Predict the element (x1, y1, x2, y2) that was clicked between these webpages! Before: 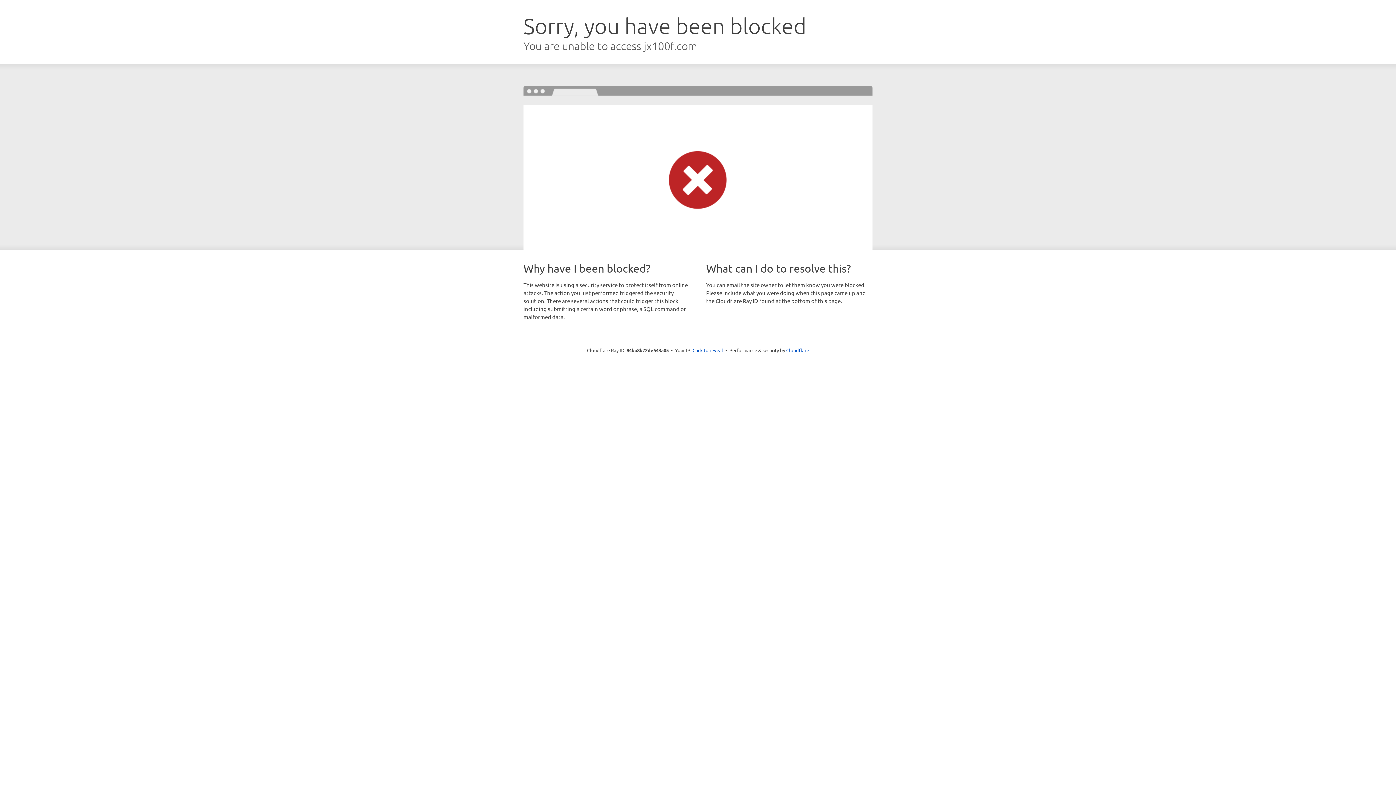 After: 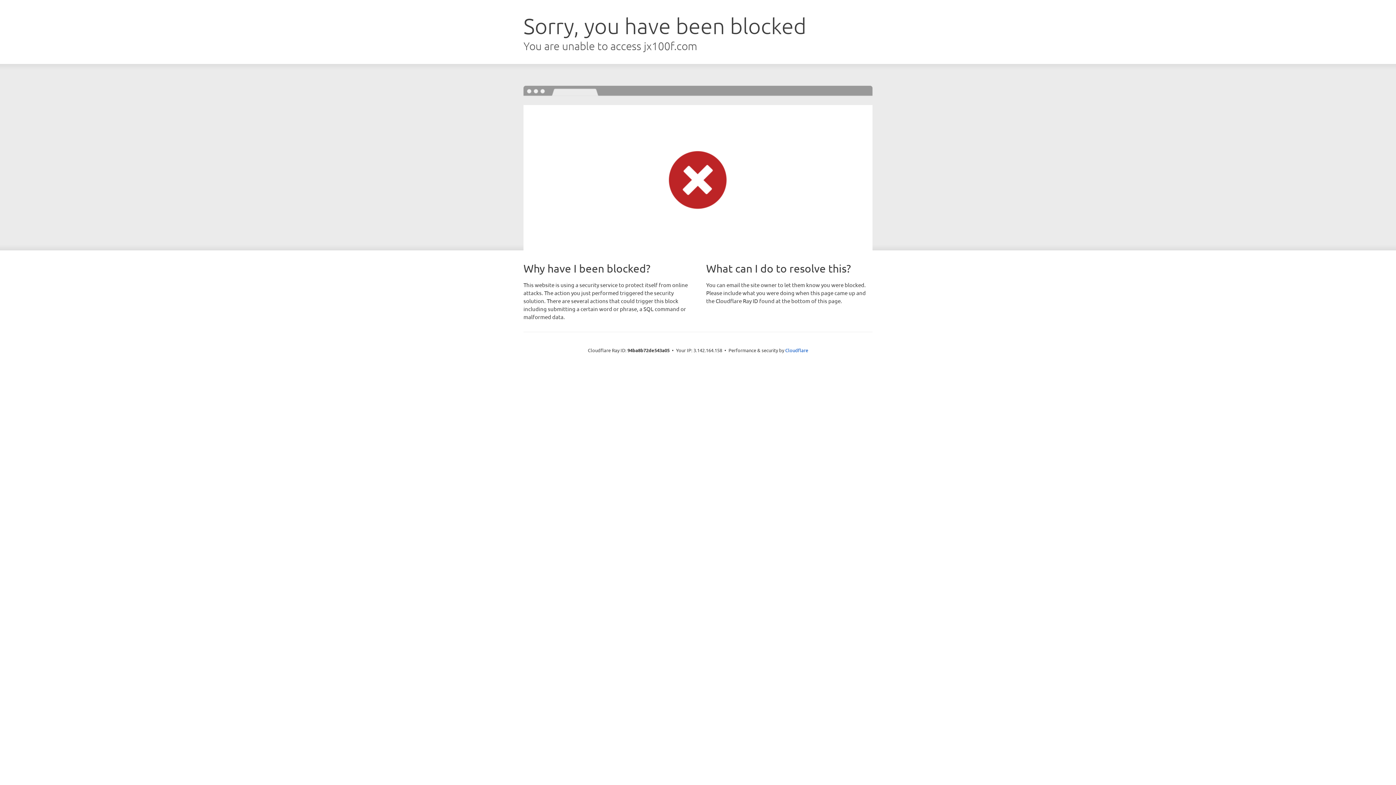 Action: bbox: (692, 346, 723, 353) label: Click to reveal